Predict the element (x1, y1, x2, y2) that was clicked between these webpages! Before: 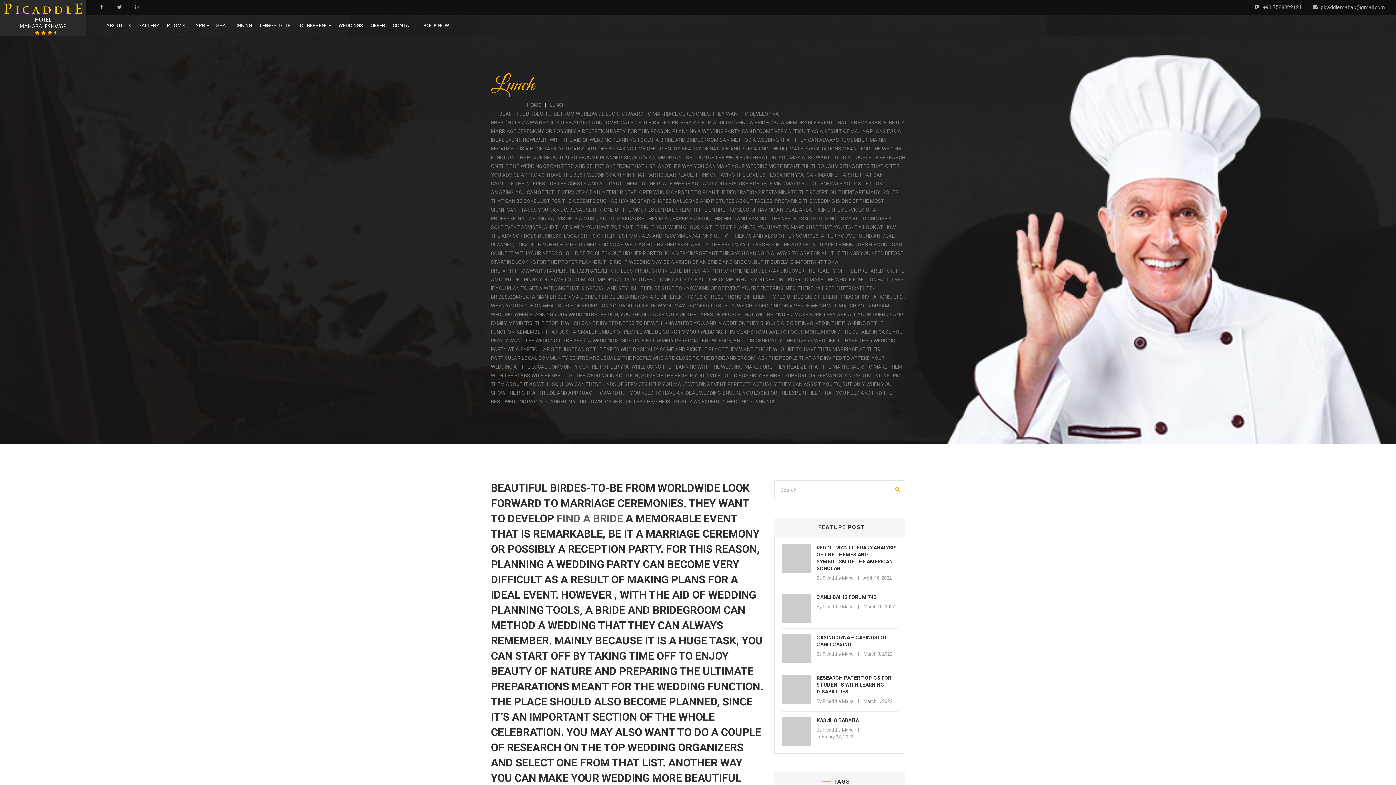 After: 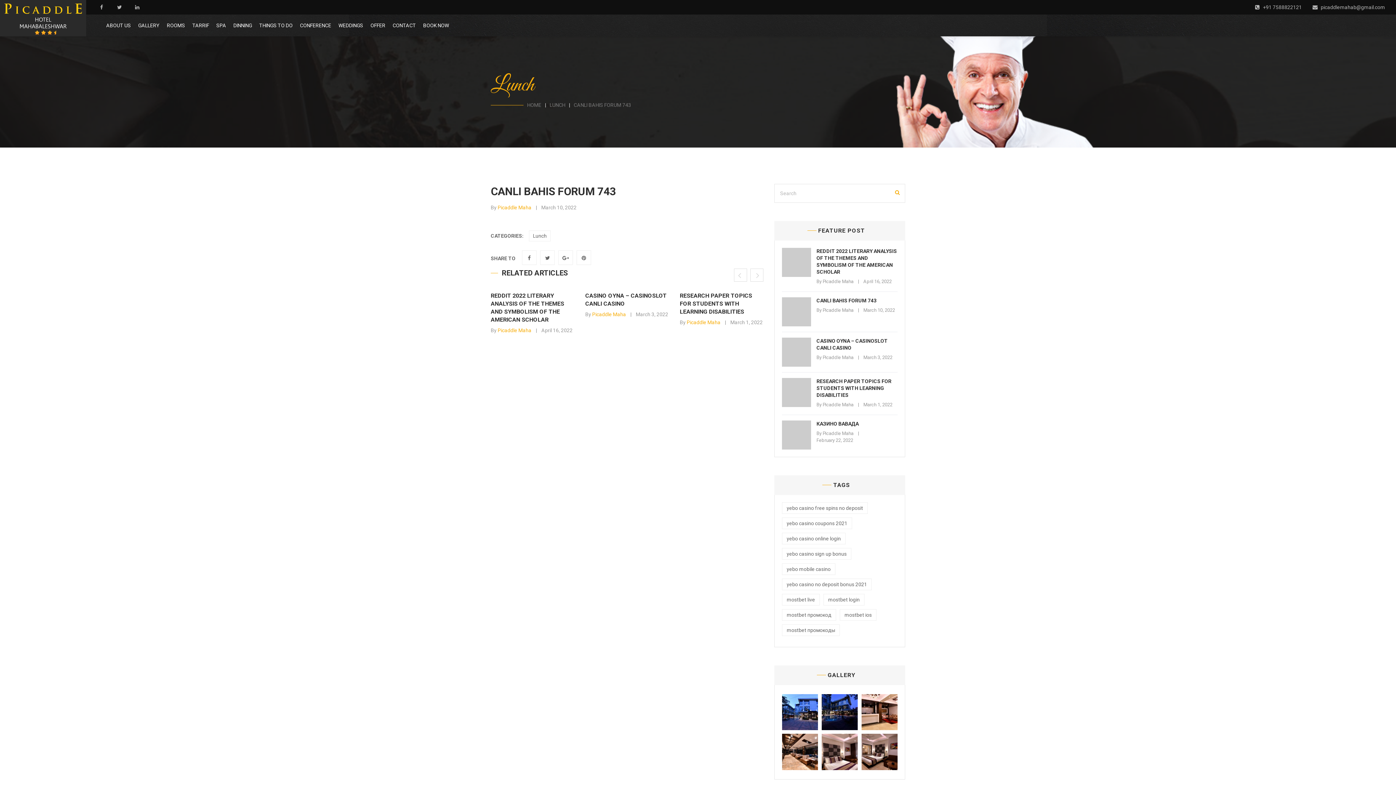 Action: bbox: (863, 604, 895, 609) label: March 10, 2022